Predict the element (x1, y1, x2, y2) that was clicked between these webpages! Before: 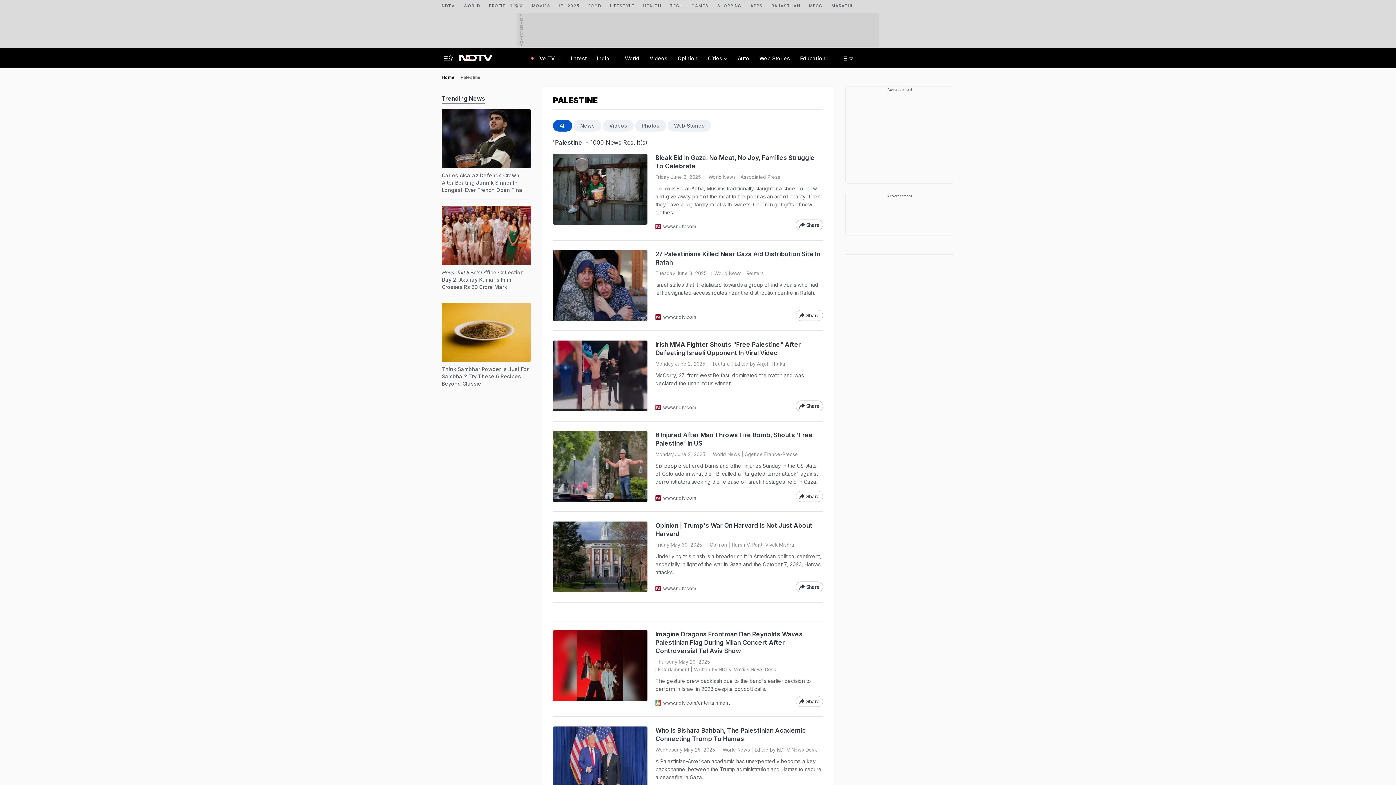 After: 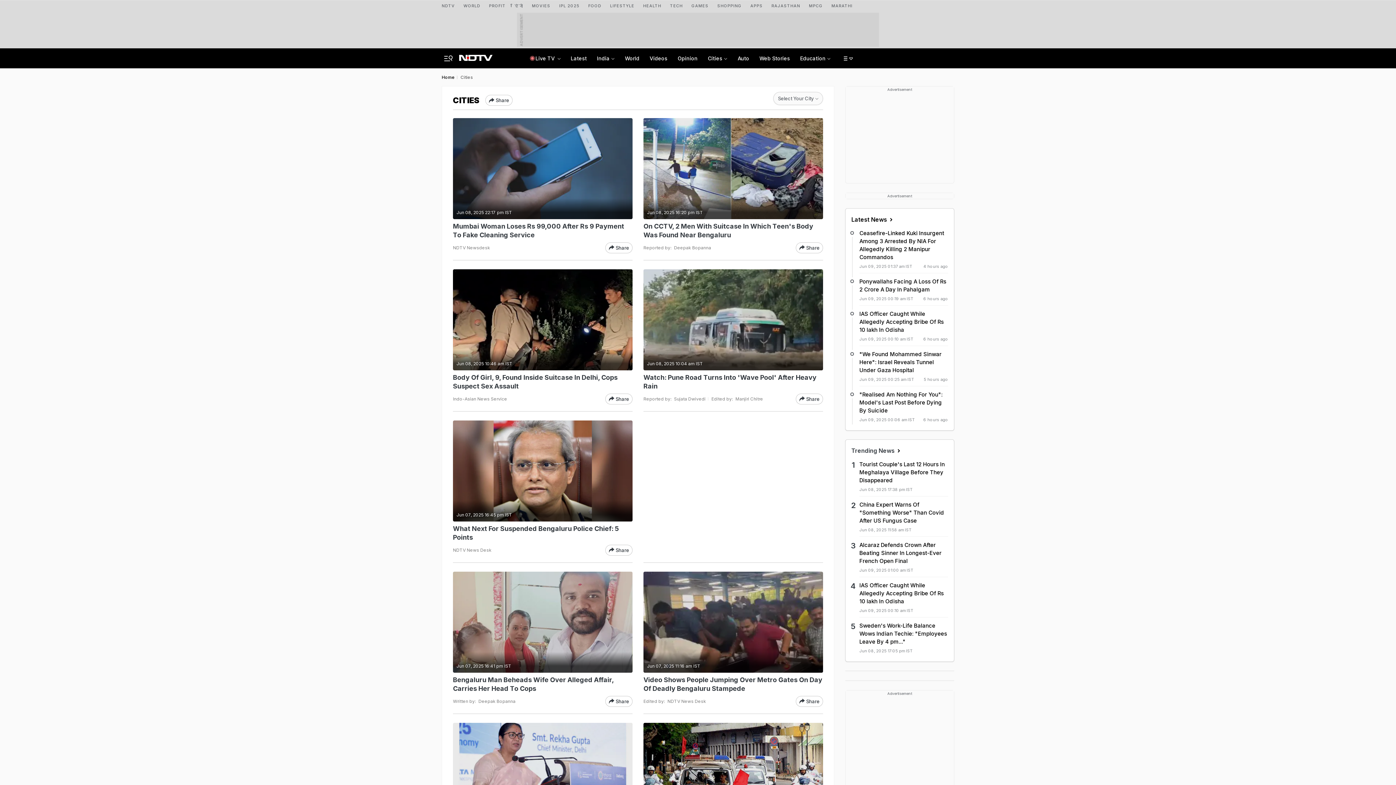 Action: label: Cities bbox: (705, 48, 724, 68)